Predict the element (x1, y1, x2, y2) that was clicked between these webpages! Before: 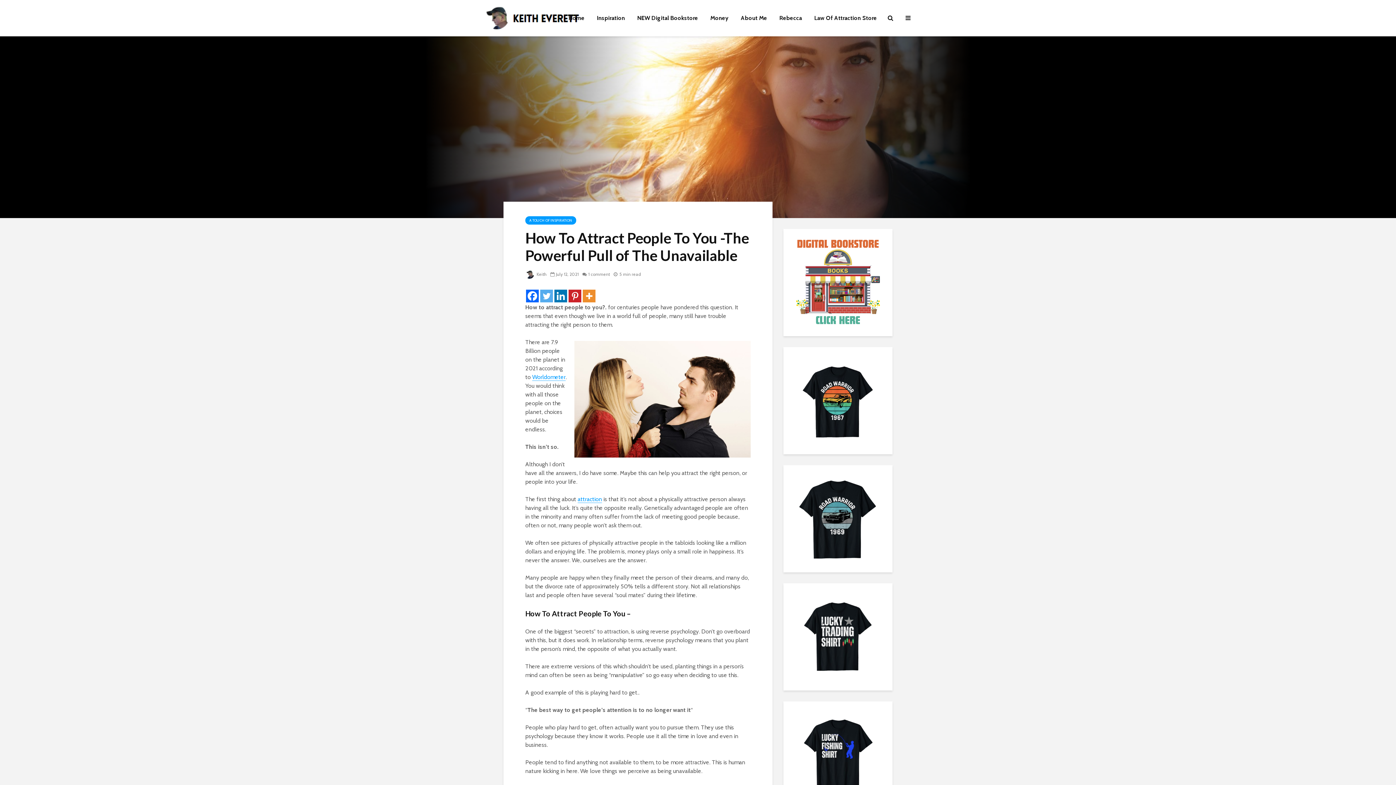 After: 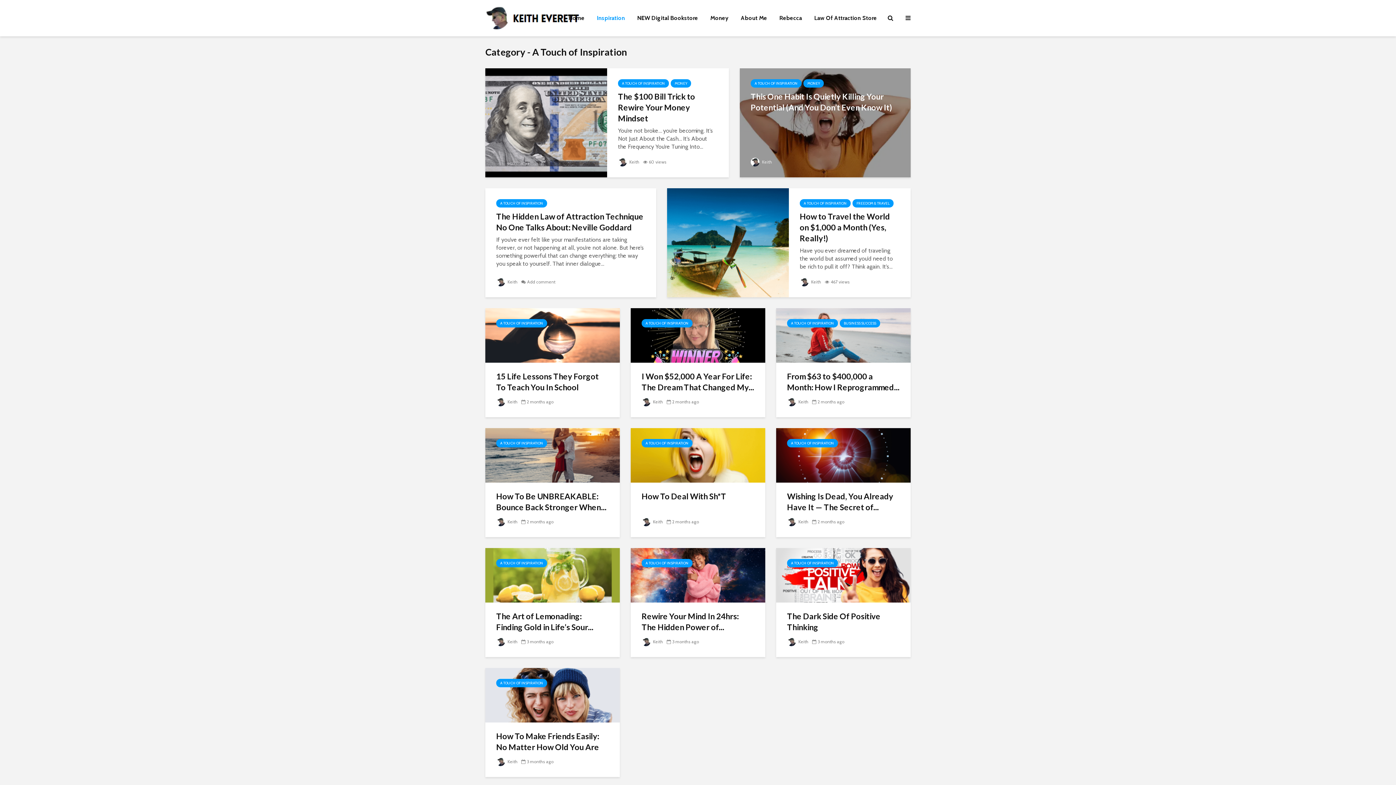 Action: label: Inspiration bbox: (591, 10, 630, 25)